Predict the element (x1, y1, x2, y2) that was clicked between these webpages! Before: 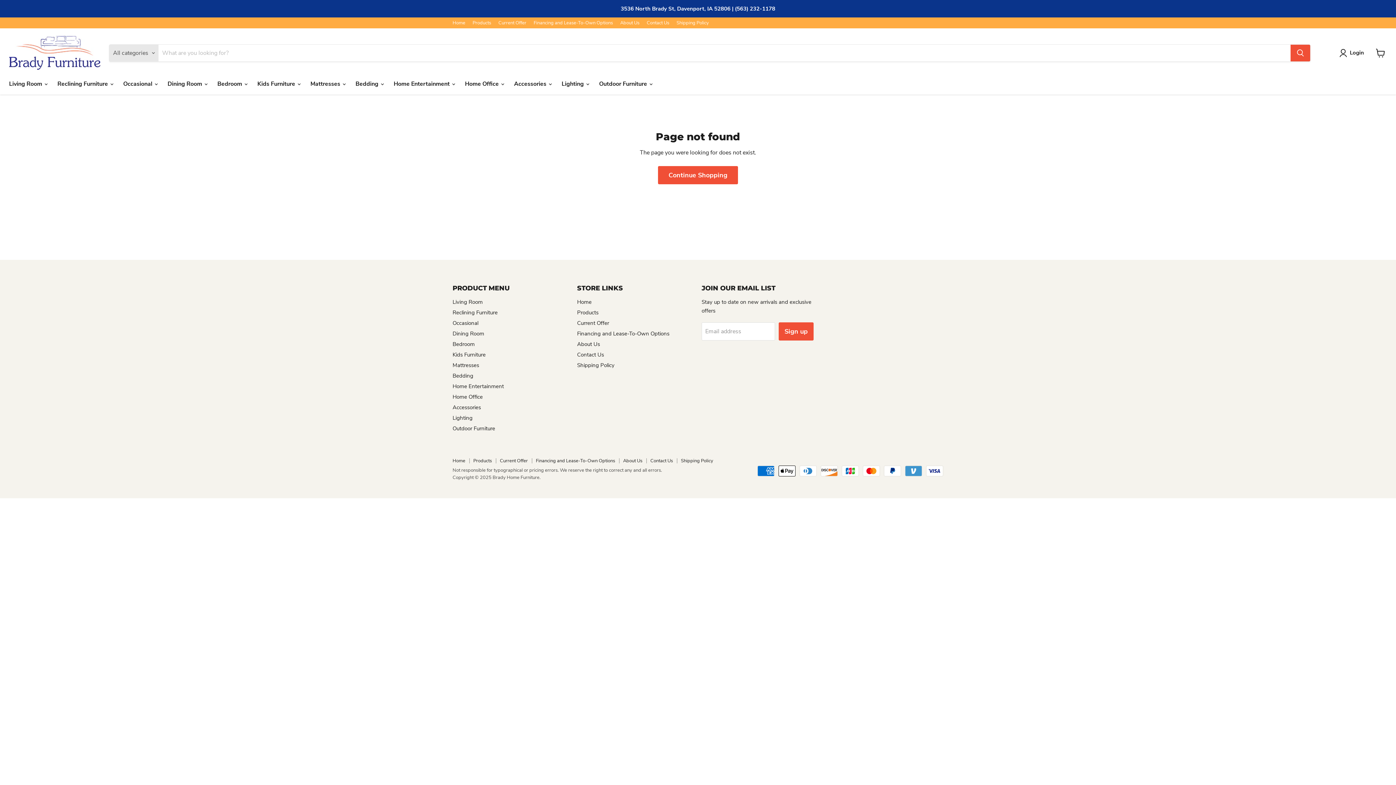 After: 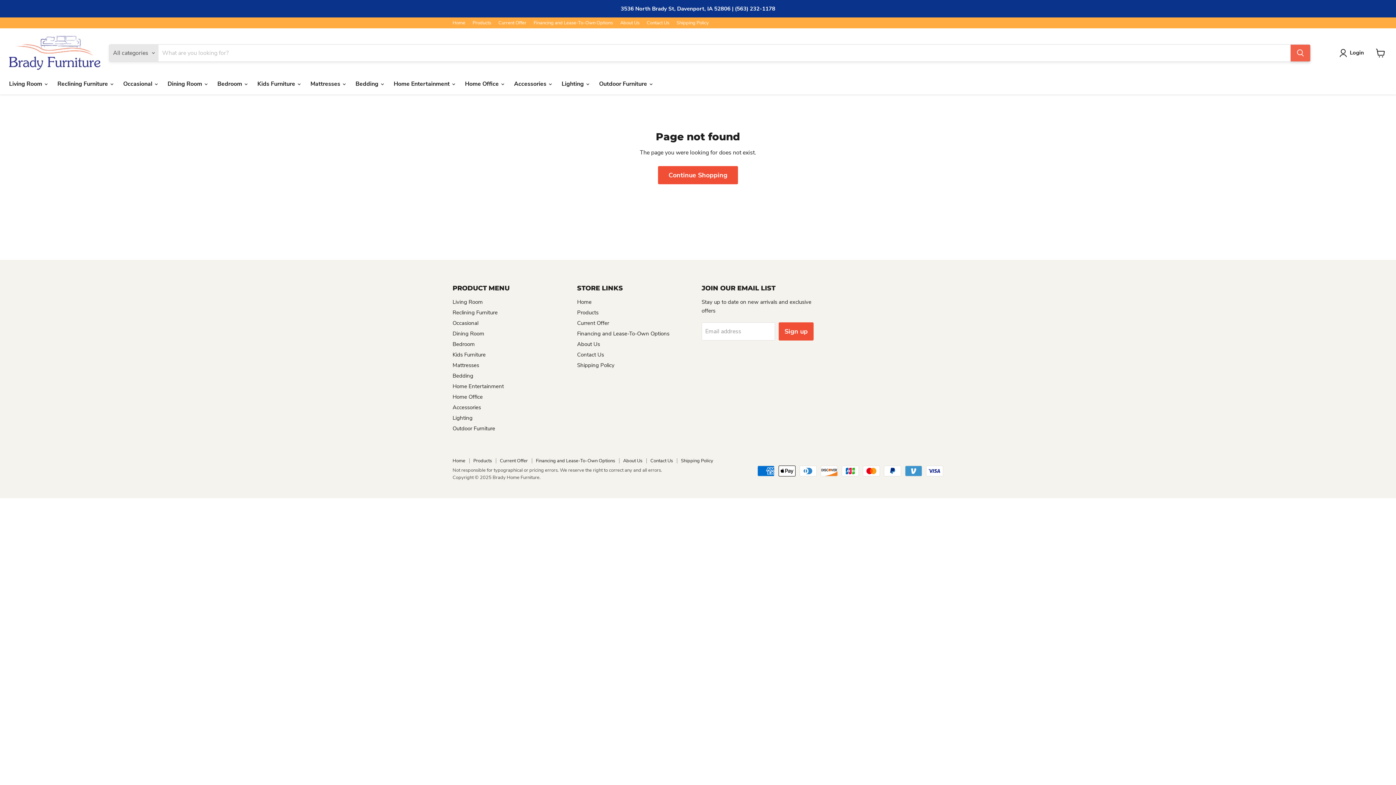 Action: bbox: (1290, 44, 1310, 61) label: Search